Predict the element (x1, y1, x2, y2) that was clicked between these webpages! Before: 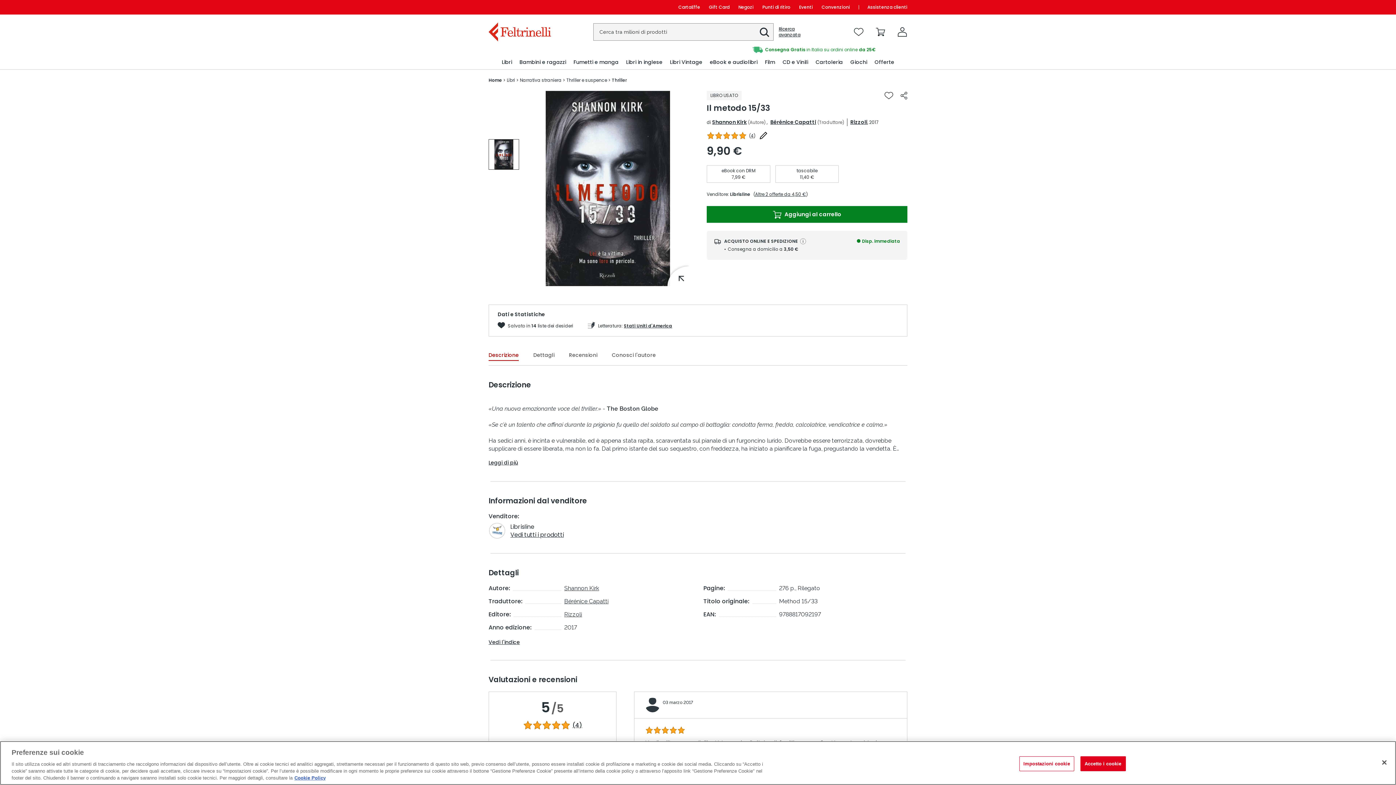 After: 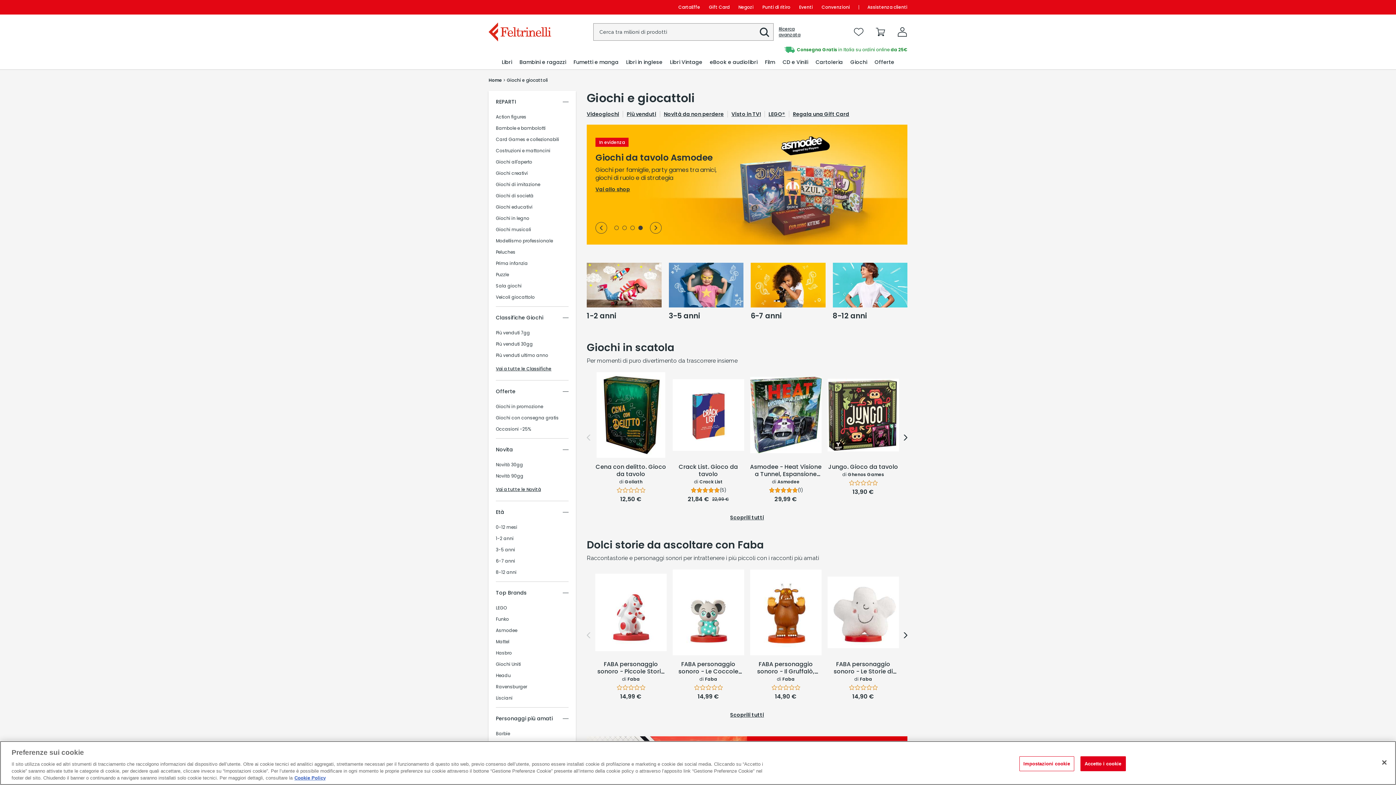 Action: bbox: (849, 55, 868, 69) label: Giochi